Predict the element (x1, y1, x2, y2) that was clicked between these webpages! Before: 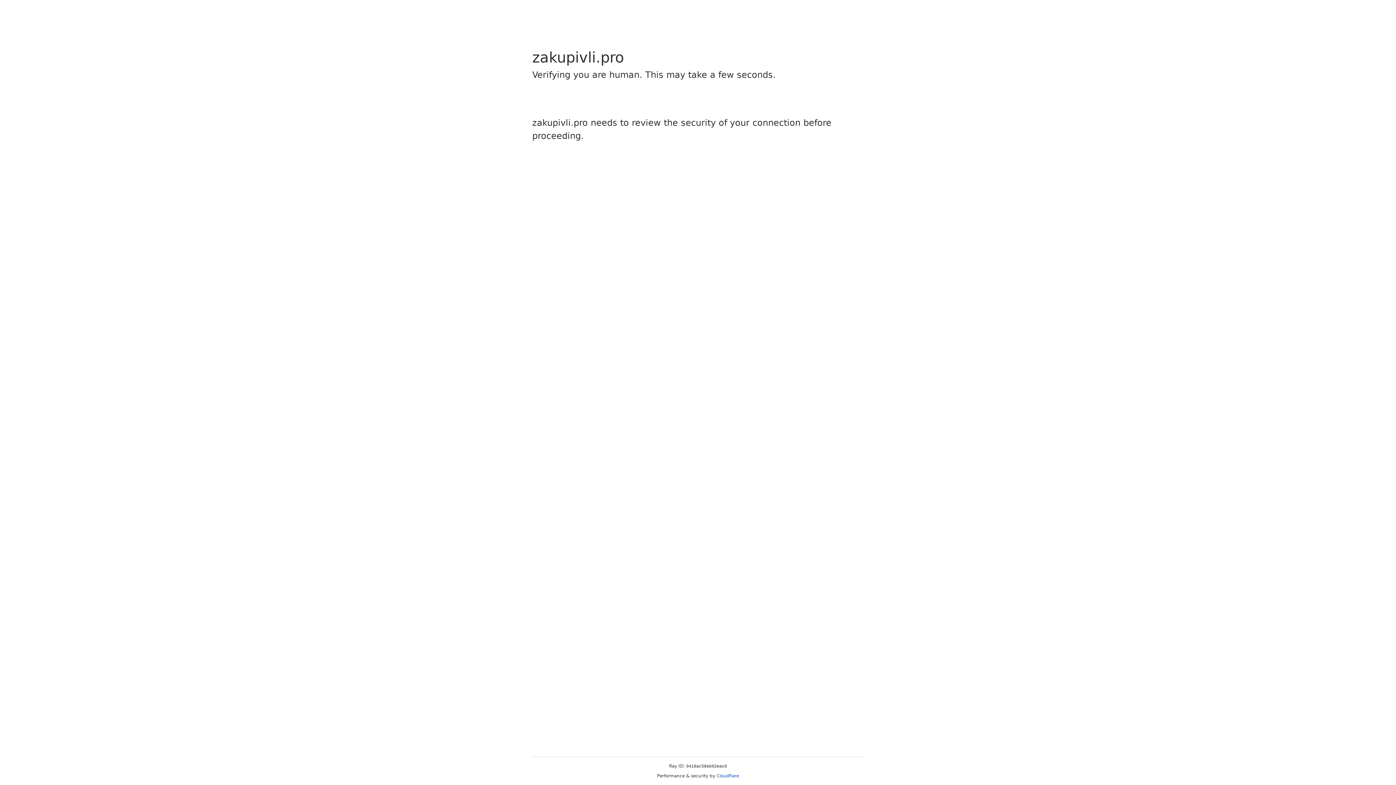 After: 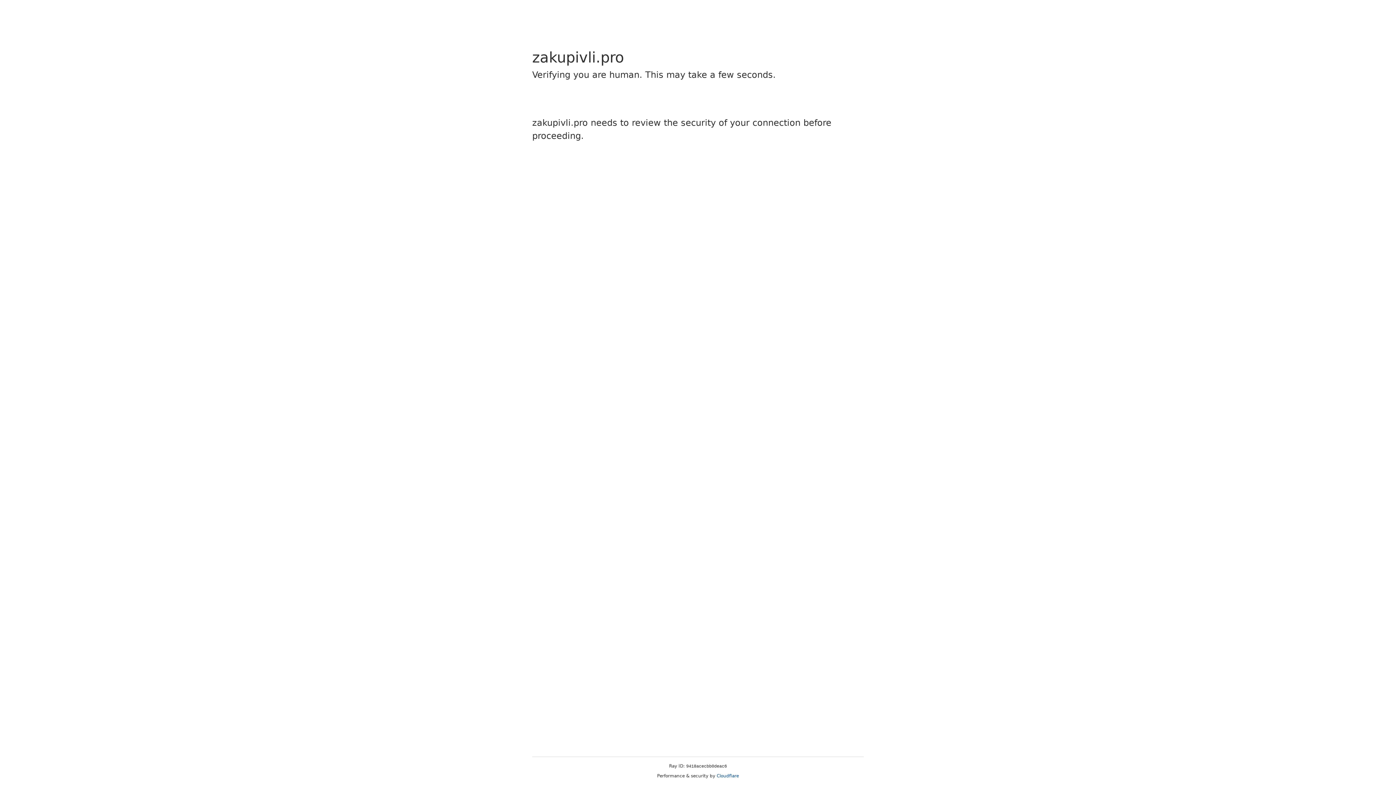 Action: label: Cloudflare bbox: (716, 773, 739, 778)